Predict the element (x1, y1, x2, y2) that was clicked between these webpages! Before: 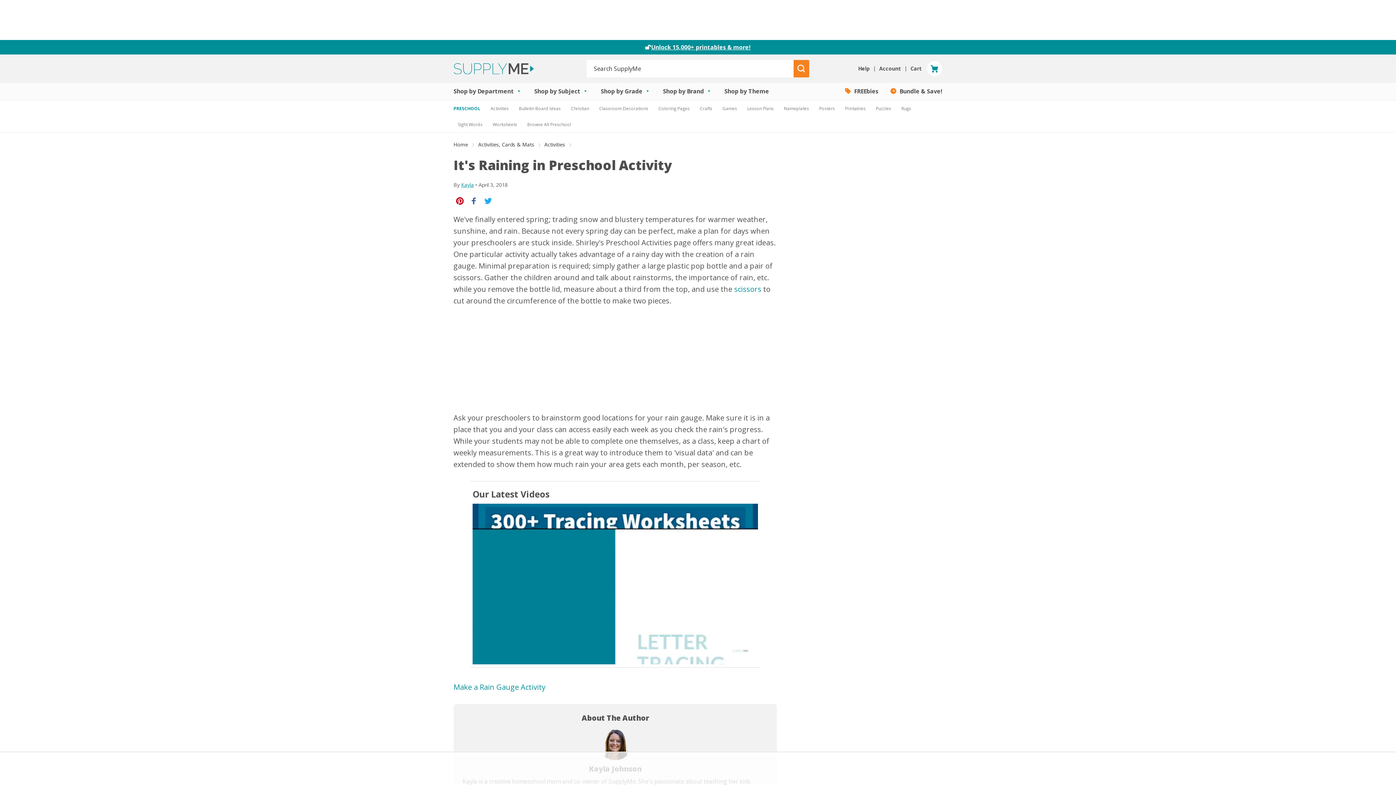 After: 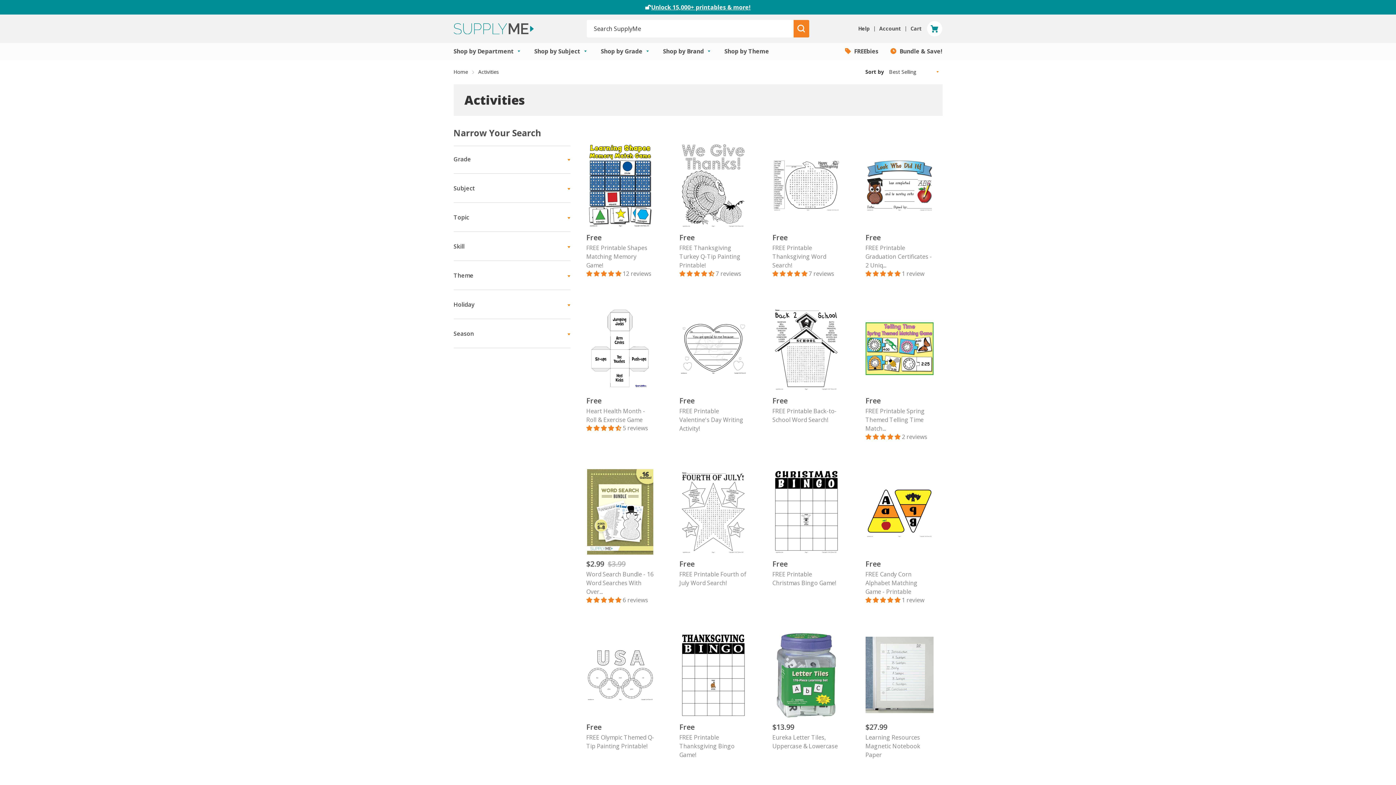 Action: label: Activities bbox: (544, 140, 567, 148)